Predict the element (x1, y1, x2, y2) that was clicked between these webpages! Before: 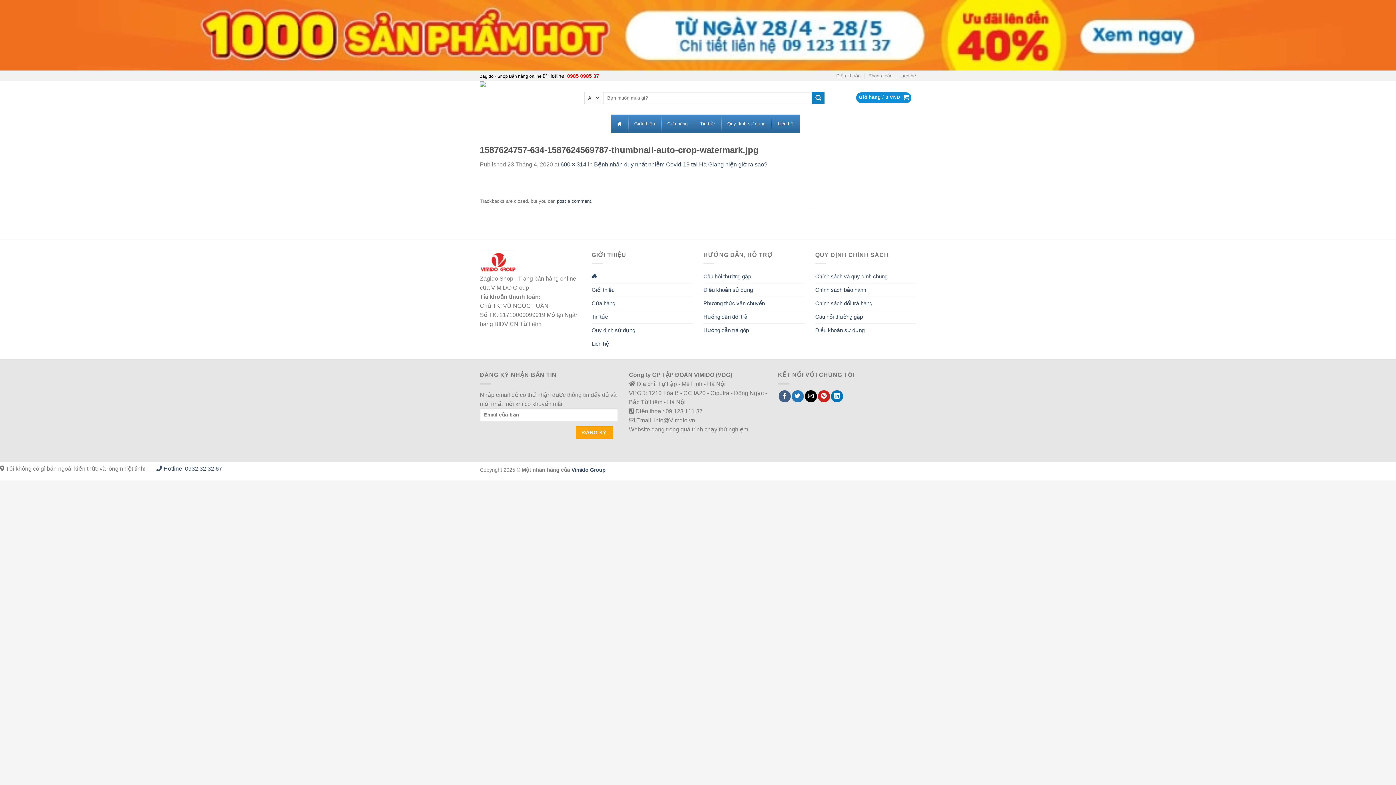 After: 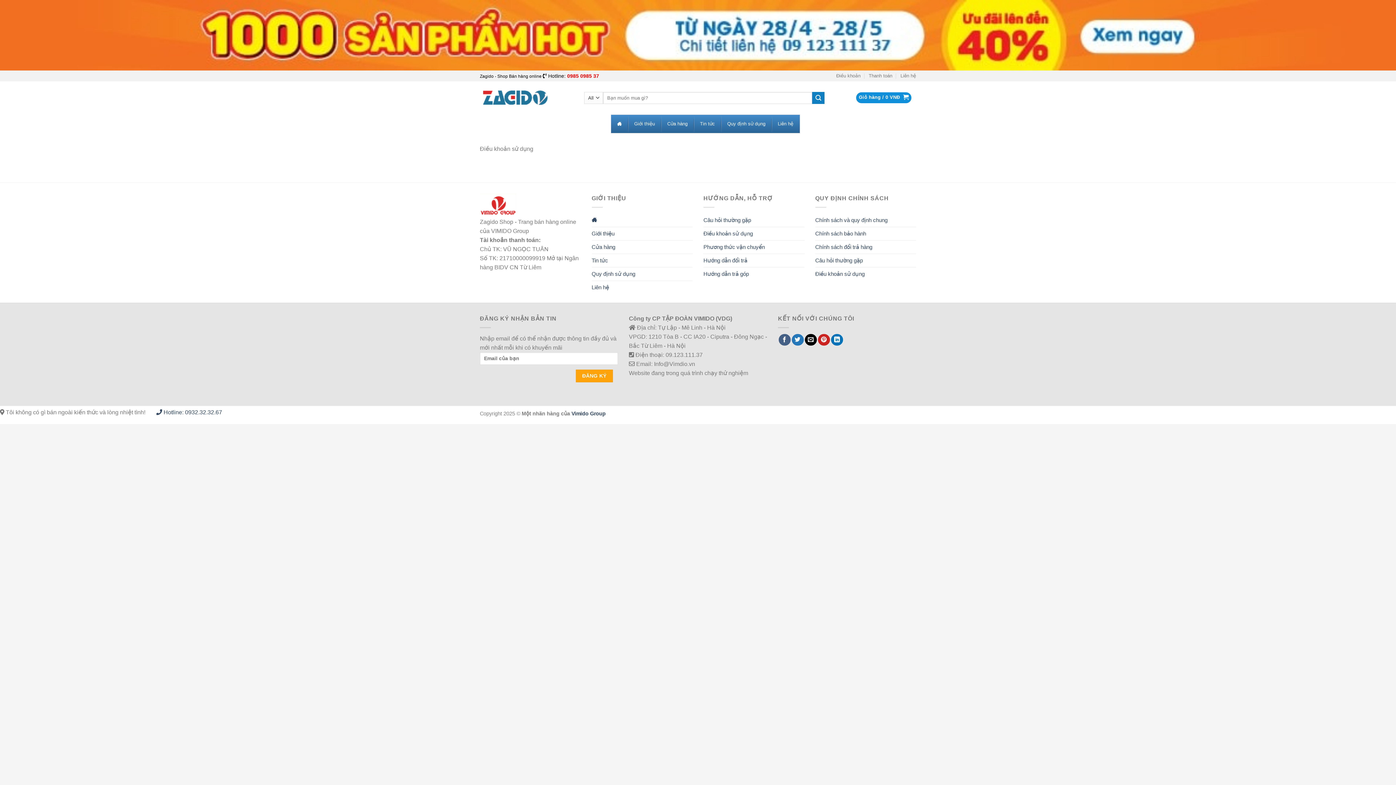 Action: bbox: (815, 324, 864, 337) label: Điều khoản sử dụng